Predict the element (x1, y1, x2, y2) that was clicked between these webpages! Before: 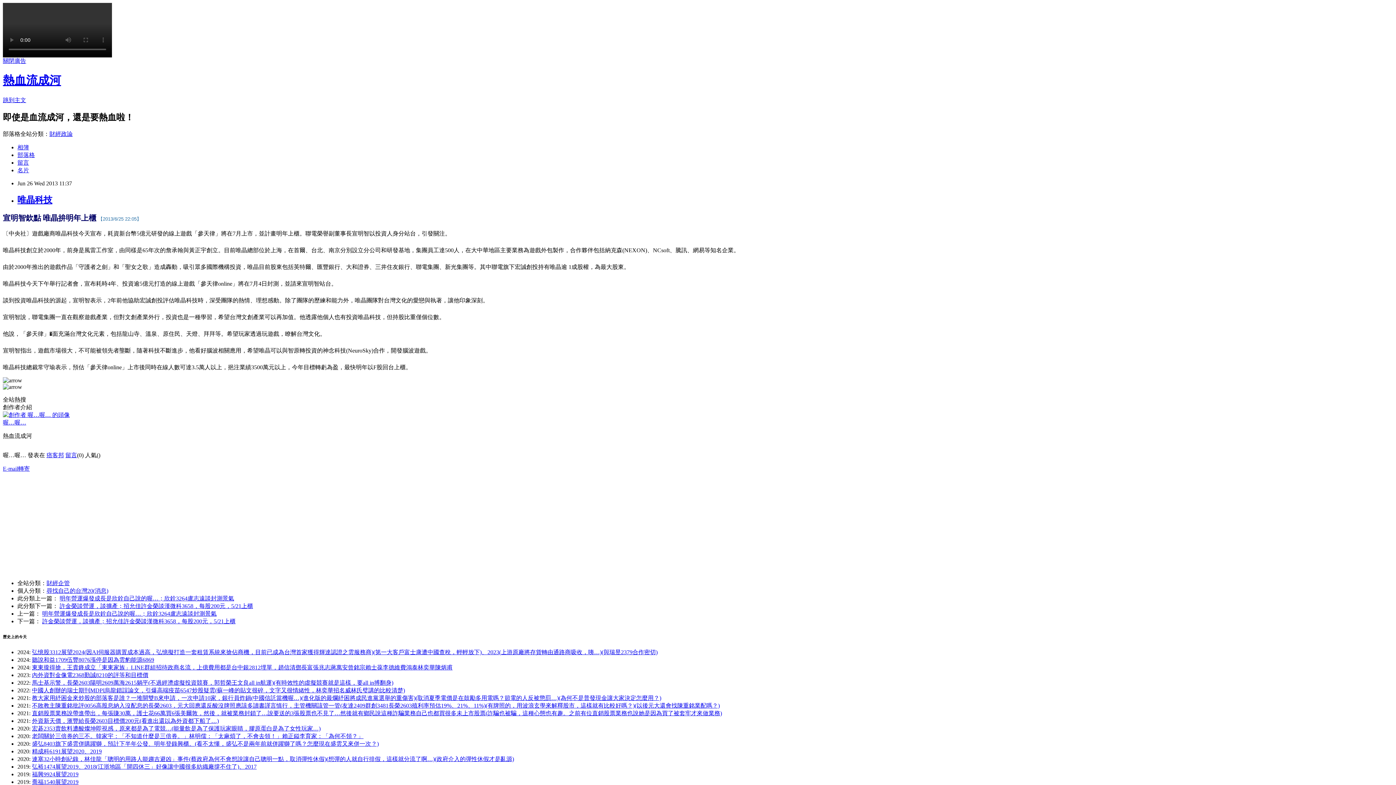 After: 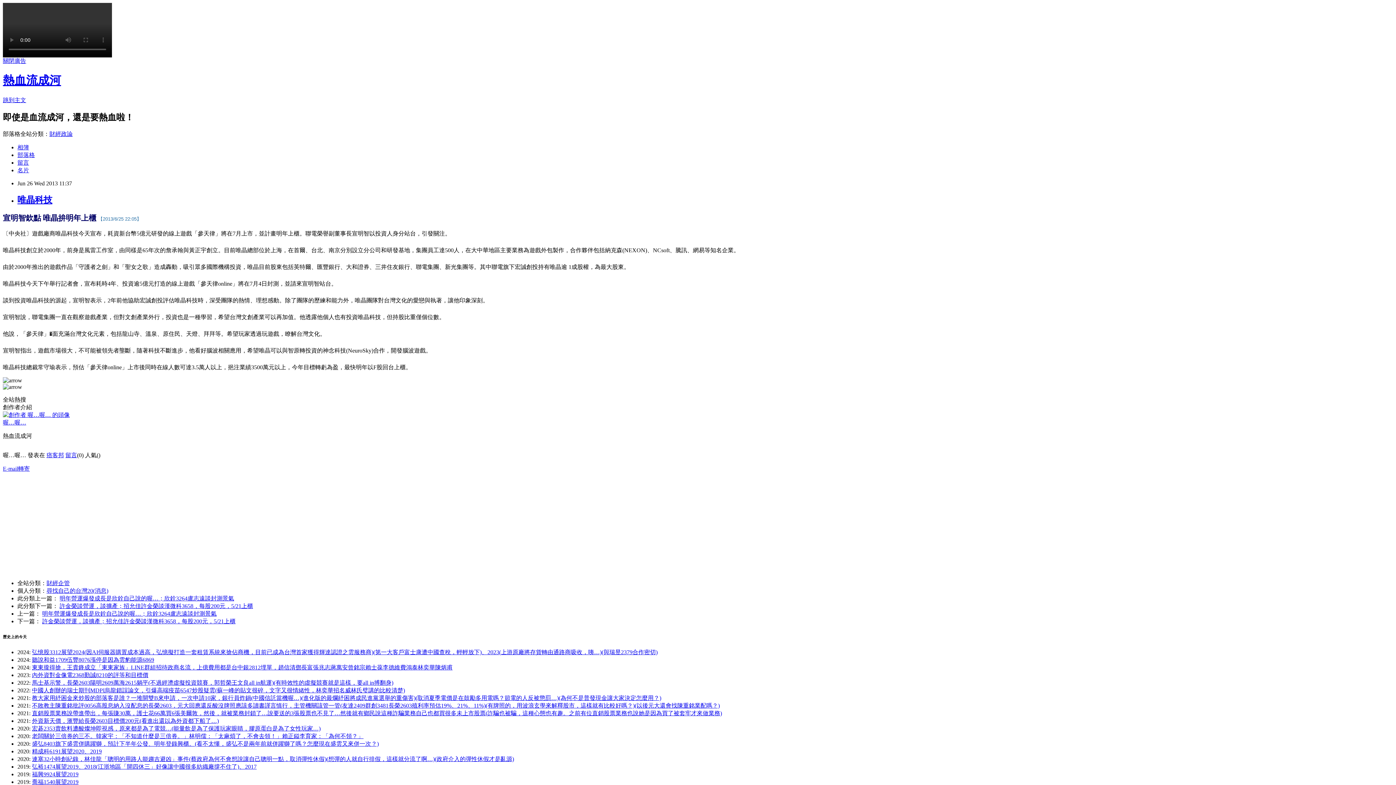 Action: label: 留言 bbox: (17, 159, 29, 165)